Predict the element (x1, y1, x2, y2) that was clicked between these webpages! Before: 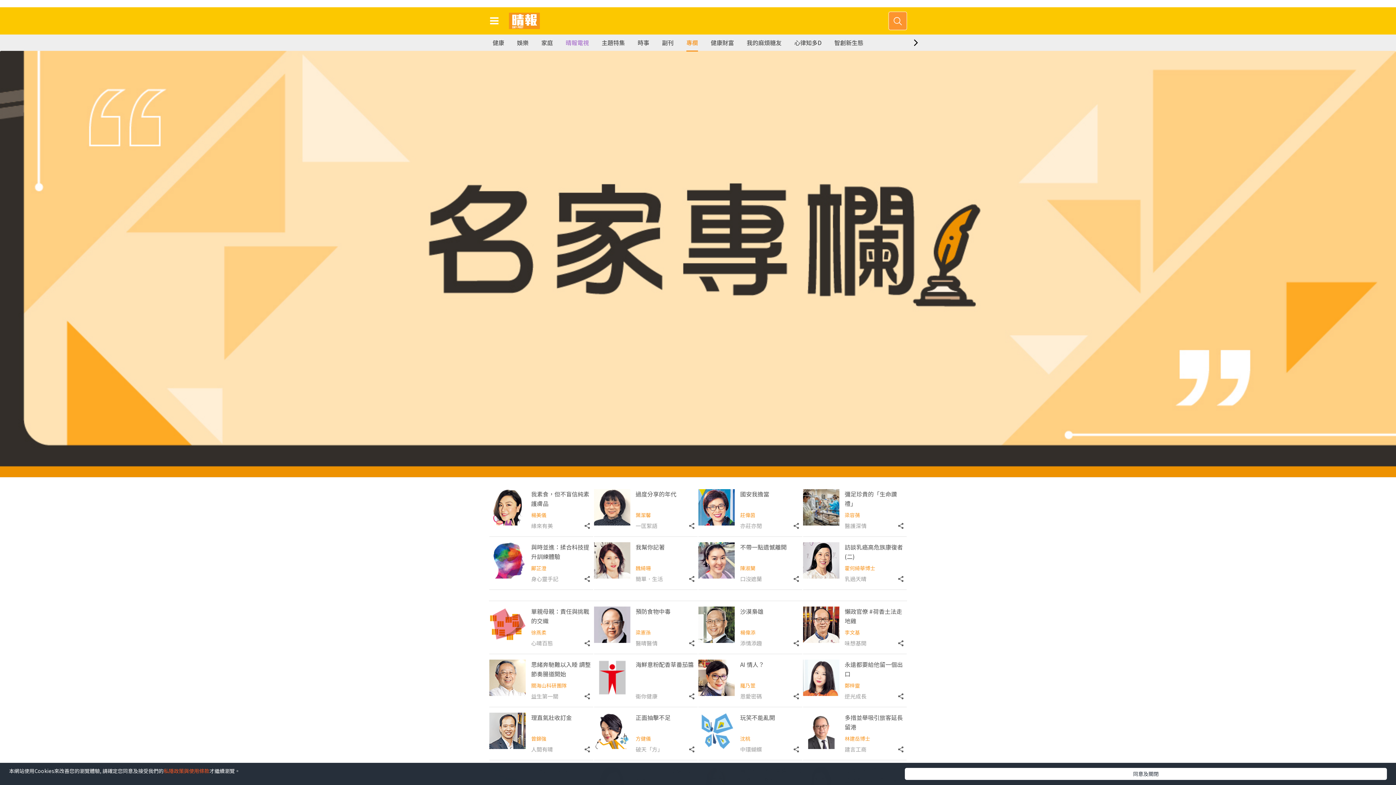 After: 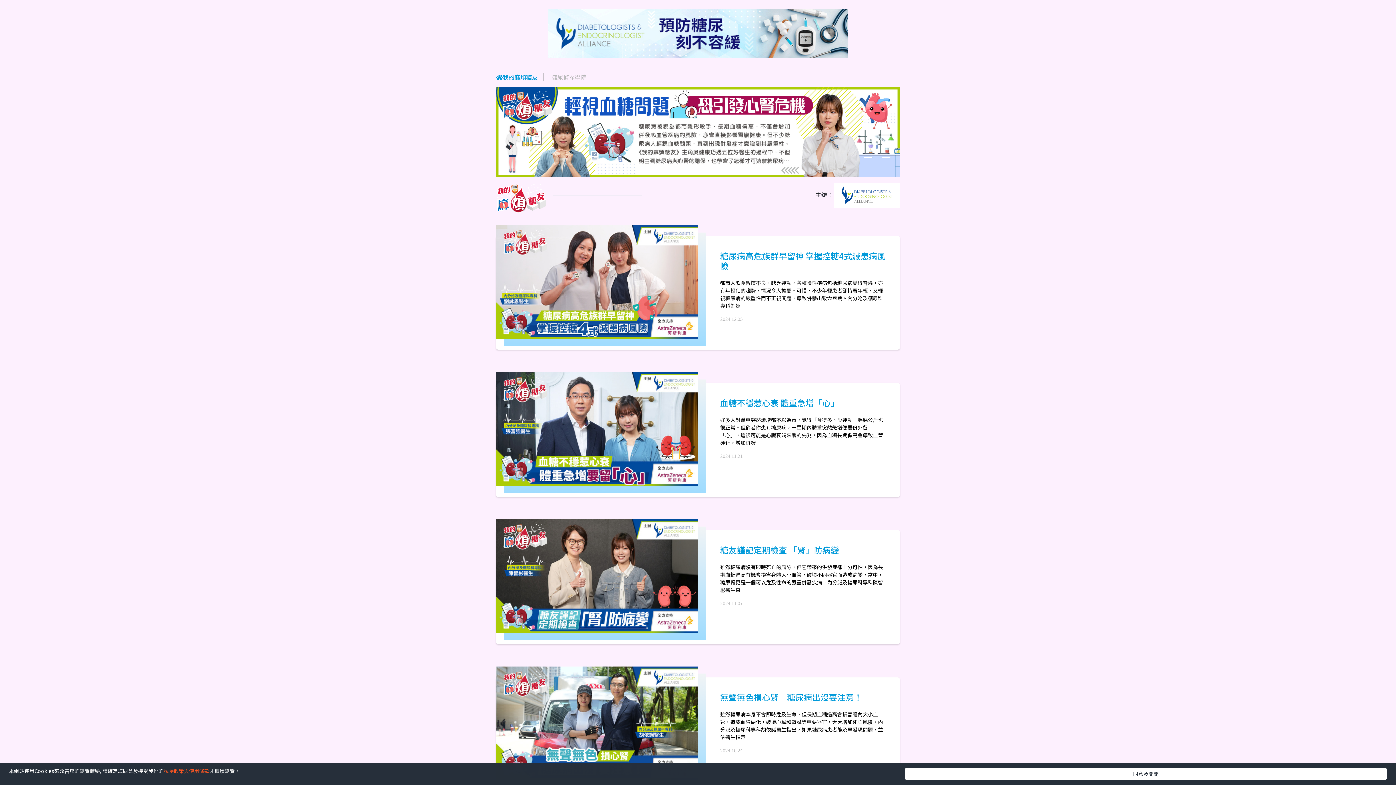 Action: bbox: (746, 34, 781, 50) label: 我的麻煩糖友